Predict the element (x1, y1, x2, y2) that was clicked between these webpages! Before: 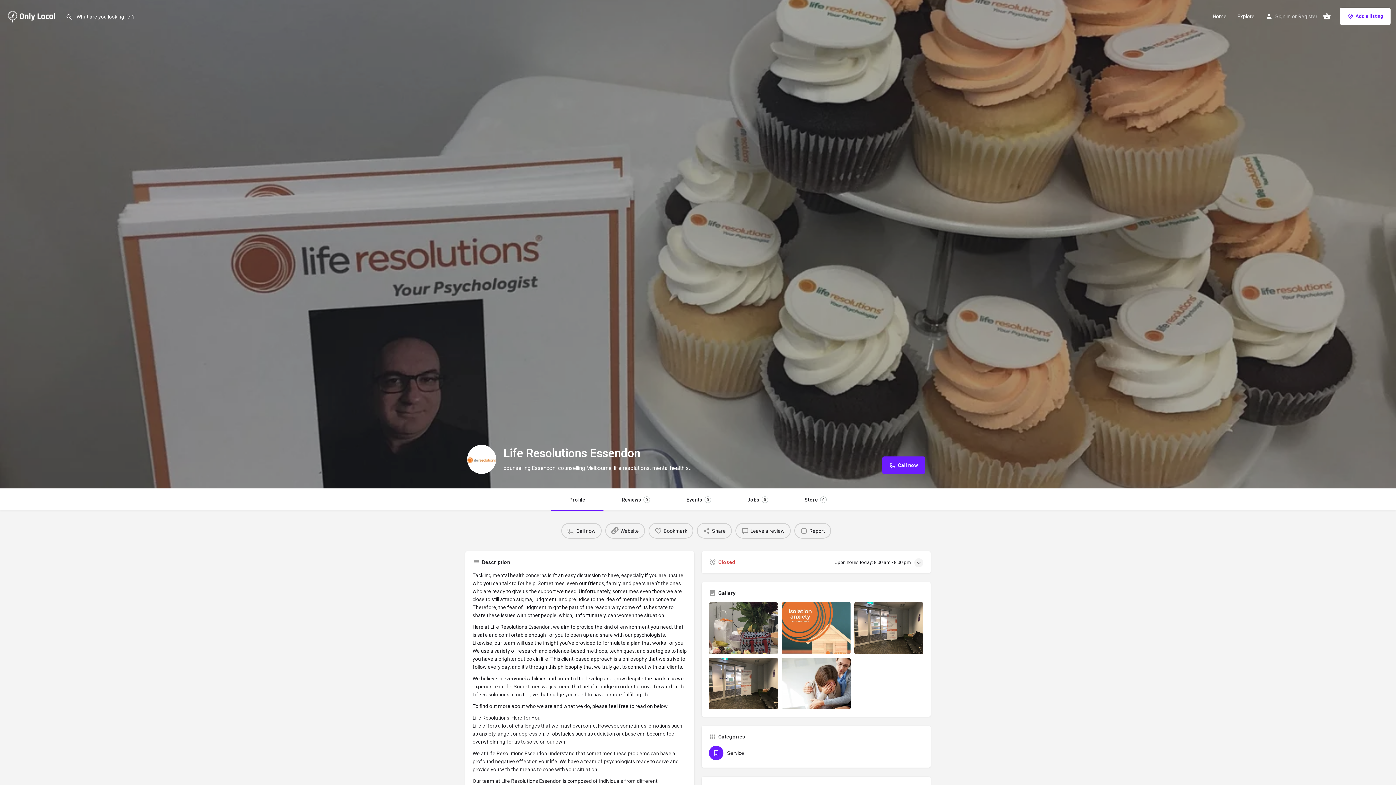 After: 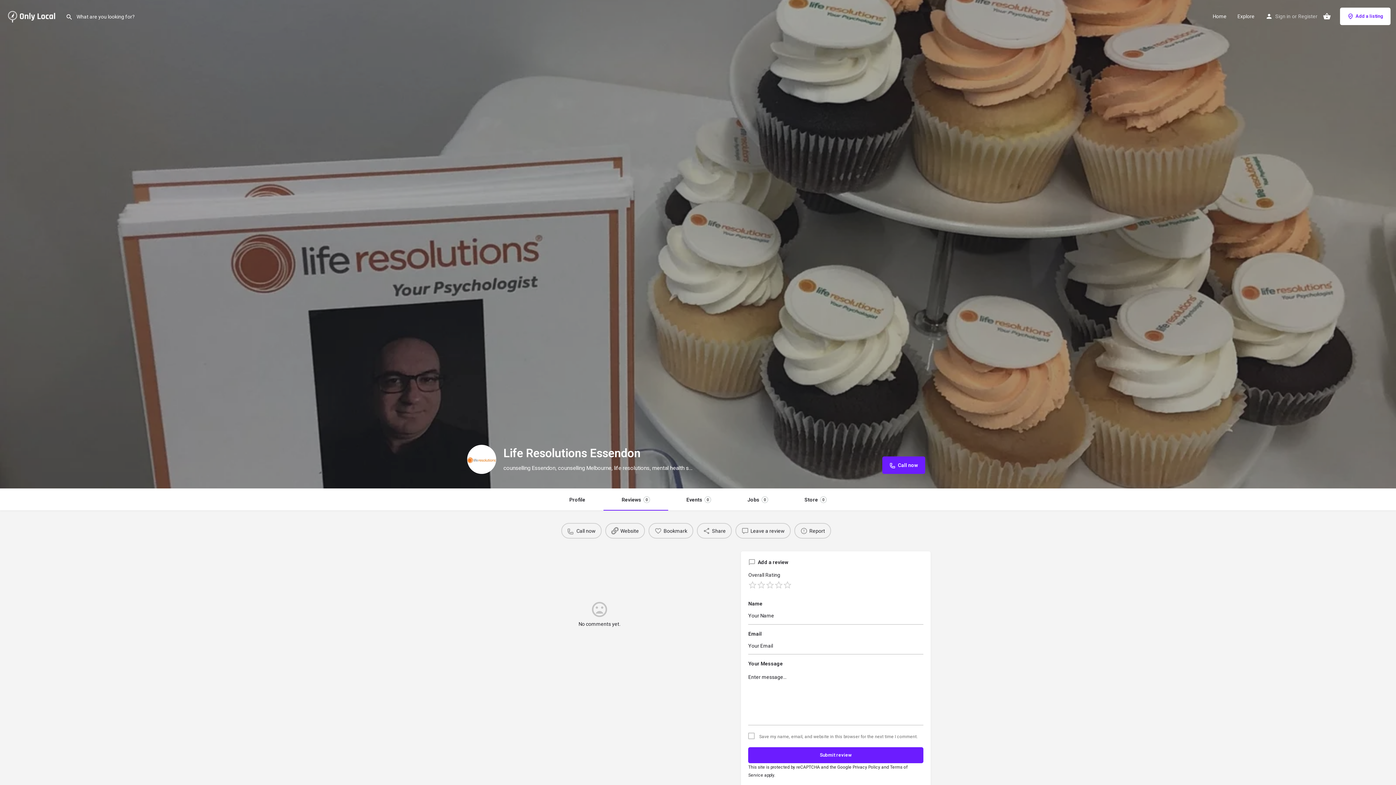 Action: label: Reviews
0 bbox: (603, 489, 668, 510)